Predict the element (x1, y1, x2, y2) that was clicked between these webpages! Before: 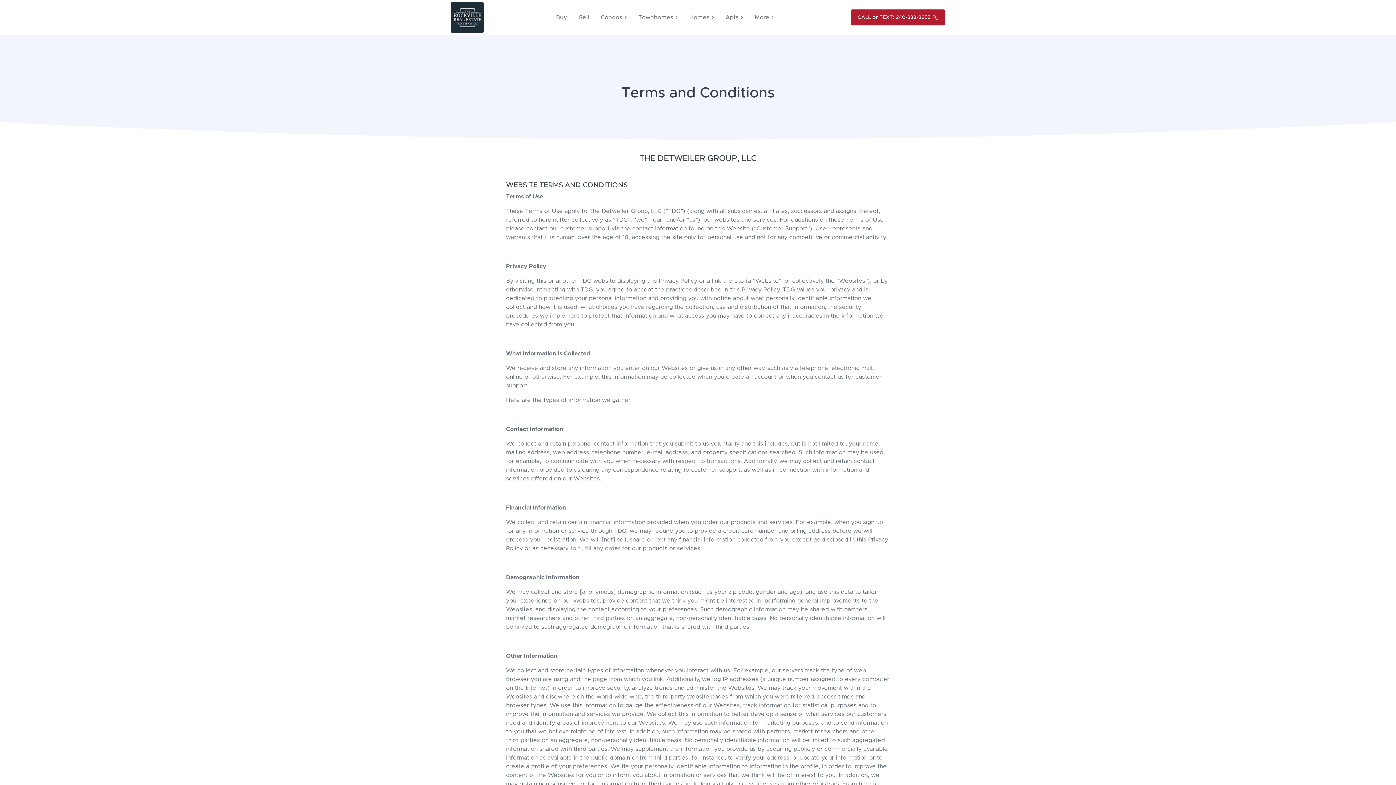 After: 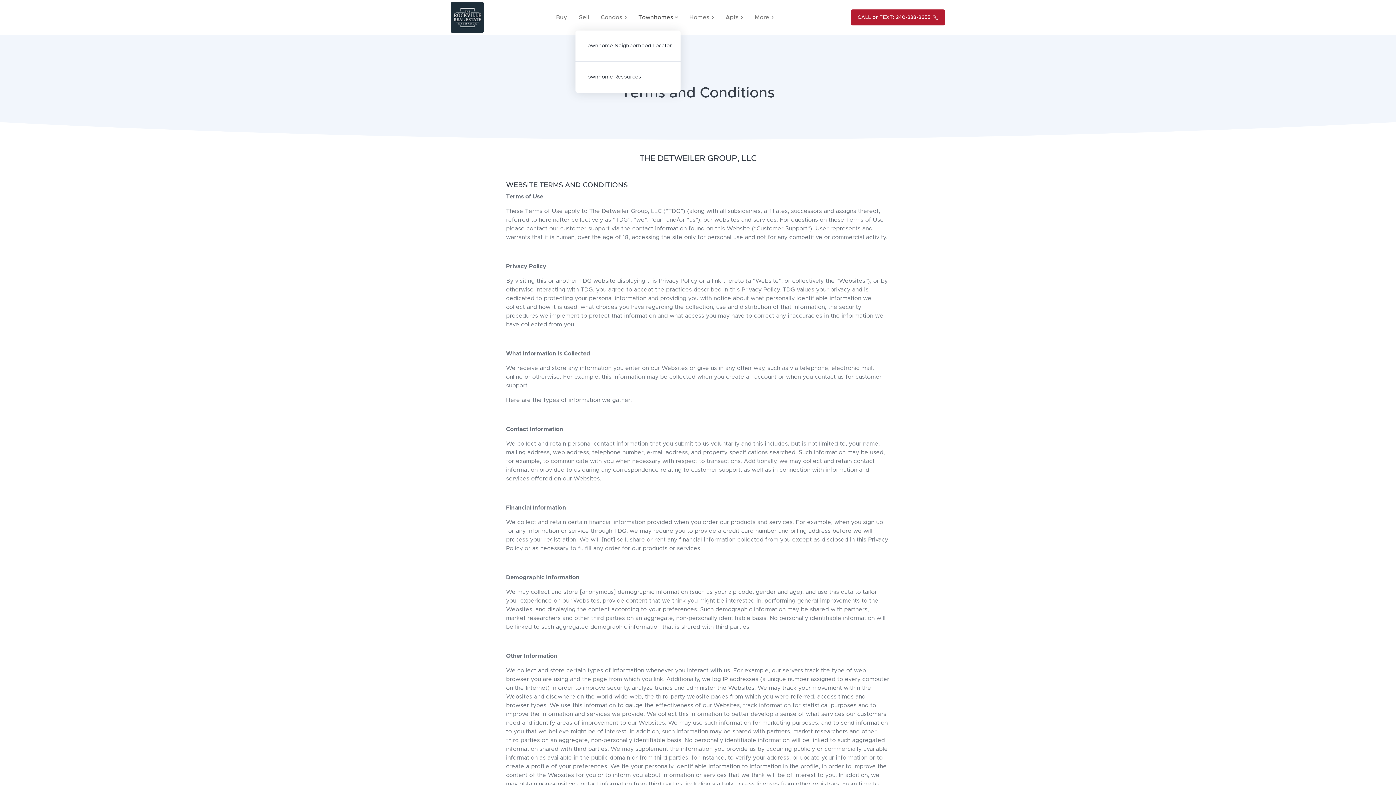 Action: bbox: (635, 10, 680, 24) label: Townhomes